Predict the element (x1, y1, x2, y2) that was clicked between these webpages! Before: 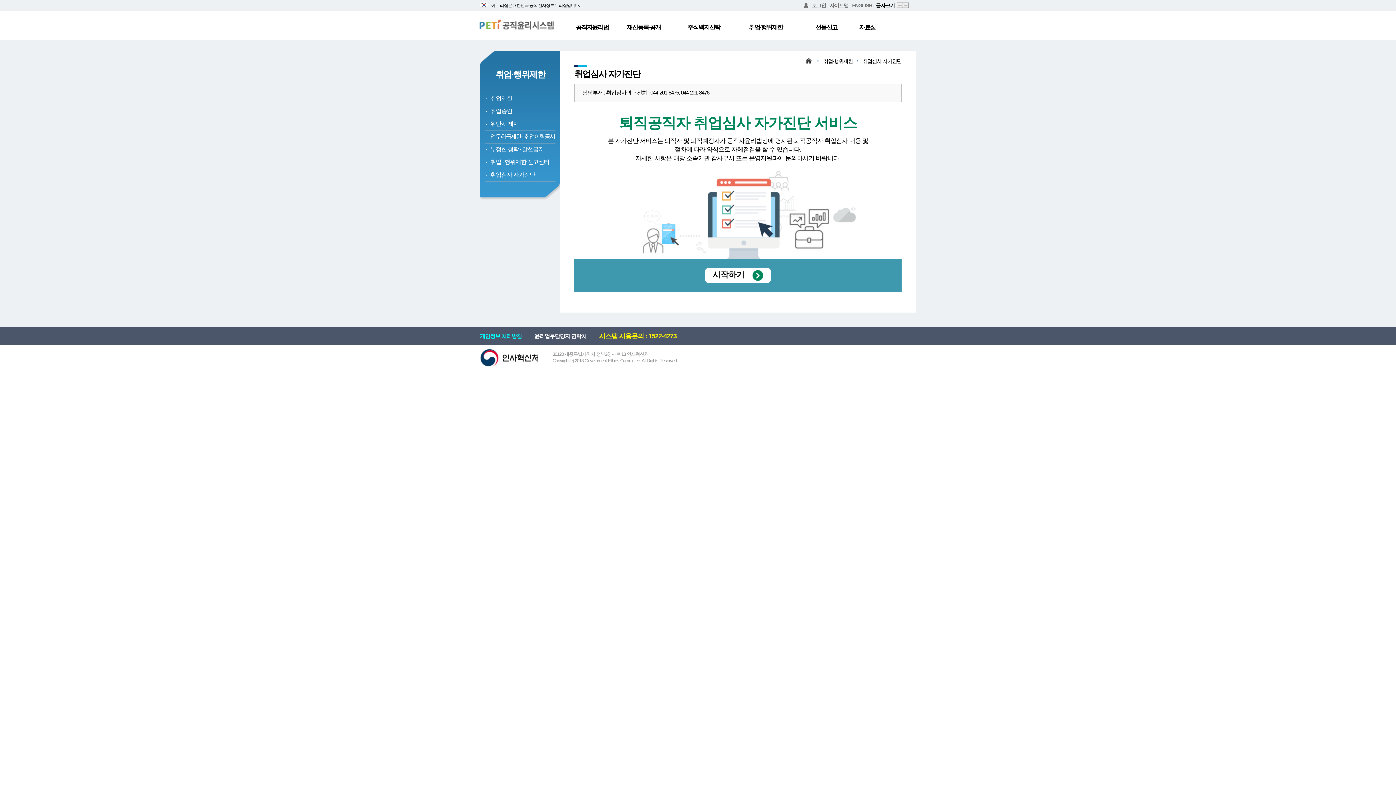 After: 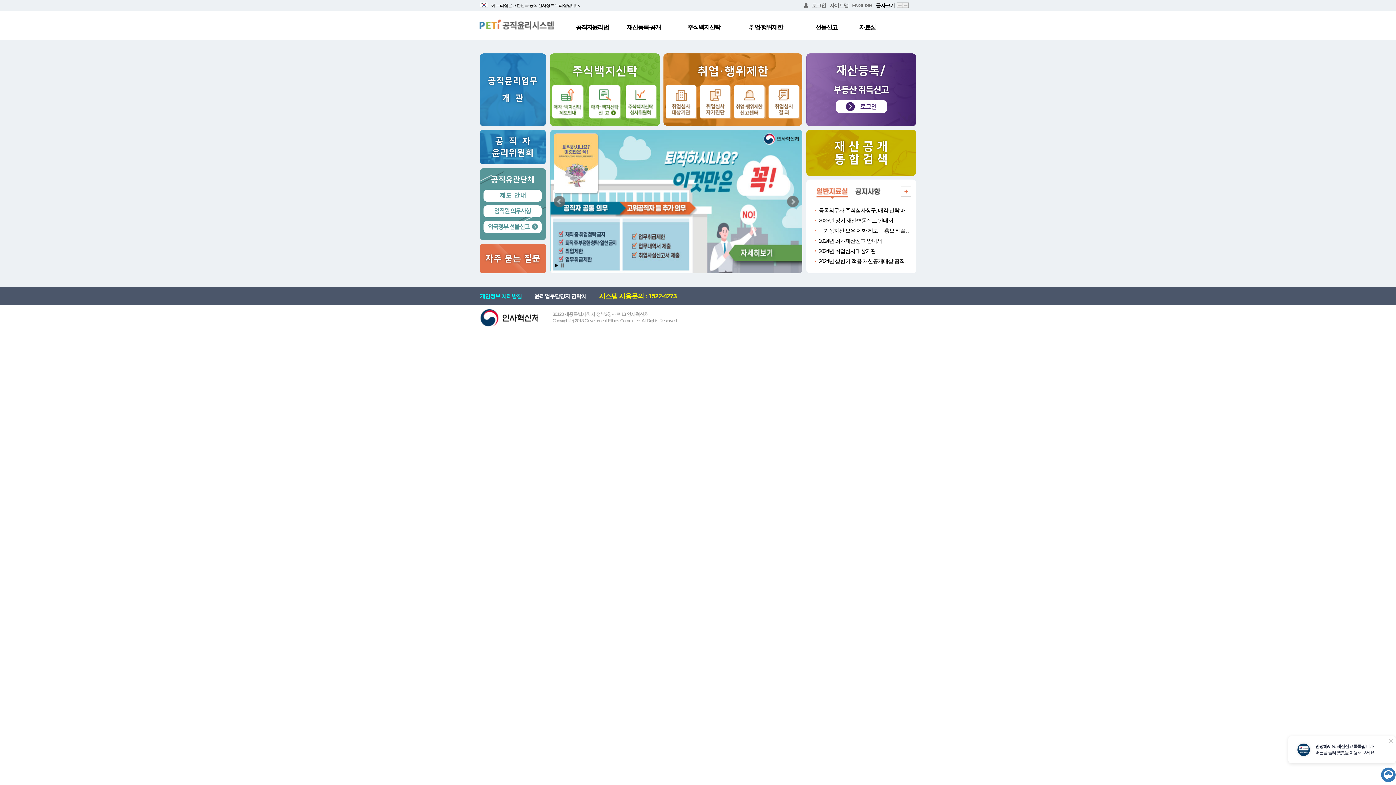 Action: bbox: (805, 57, 812, 63)